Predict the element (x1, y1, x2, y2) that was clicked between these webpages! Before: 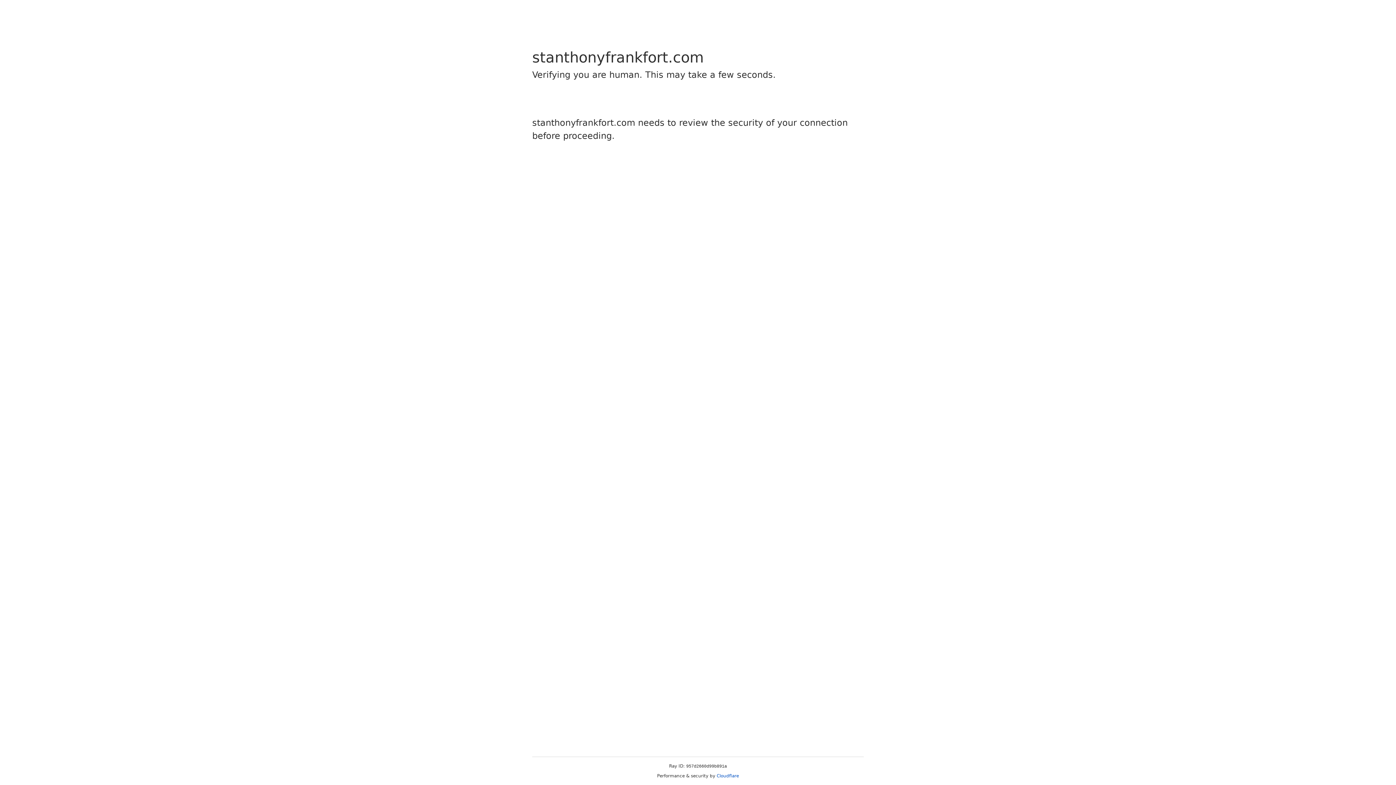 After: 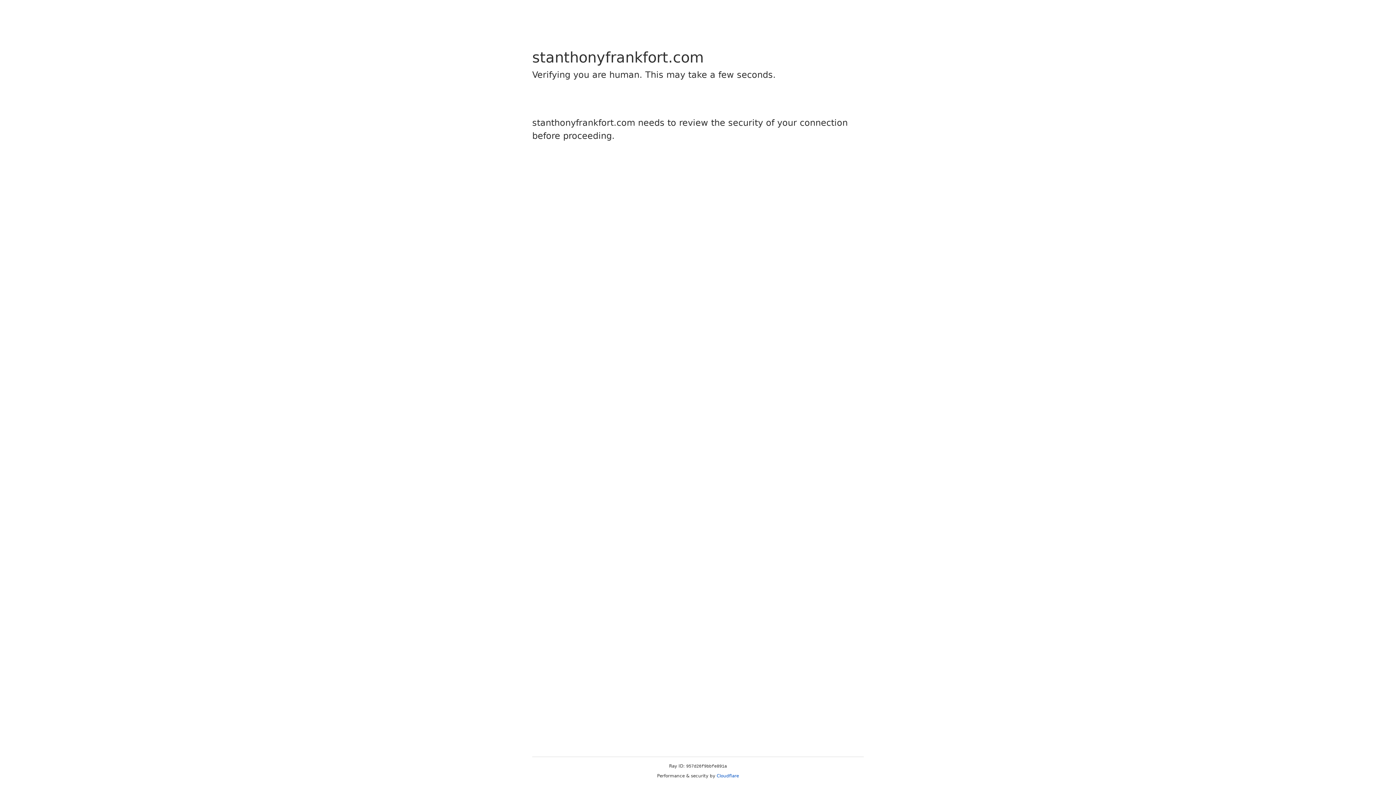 Action: label: Cloudflare bbox: (716, 773, 739, 778)